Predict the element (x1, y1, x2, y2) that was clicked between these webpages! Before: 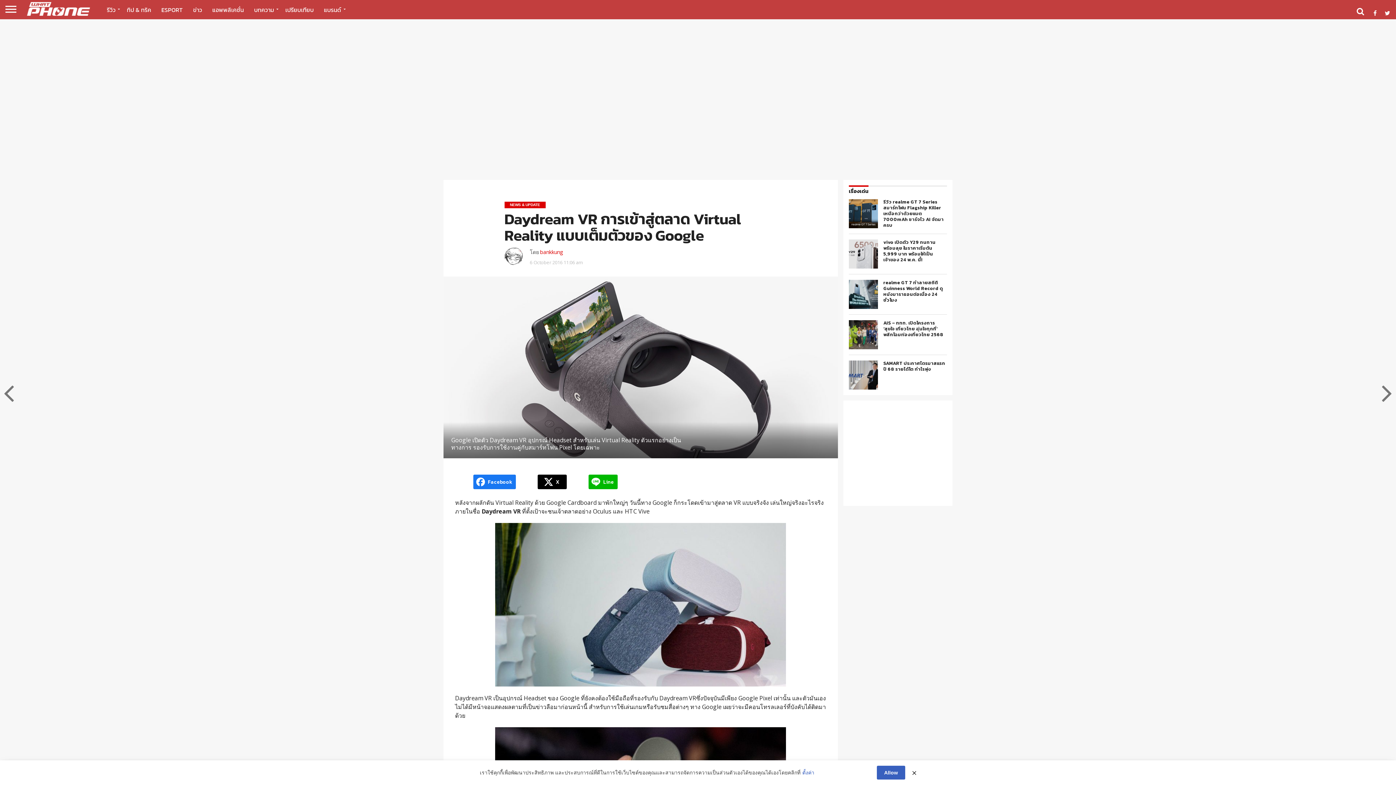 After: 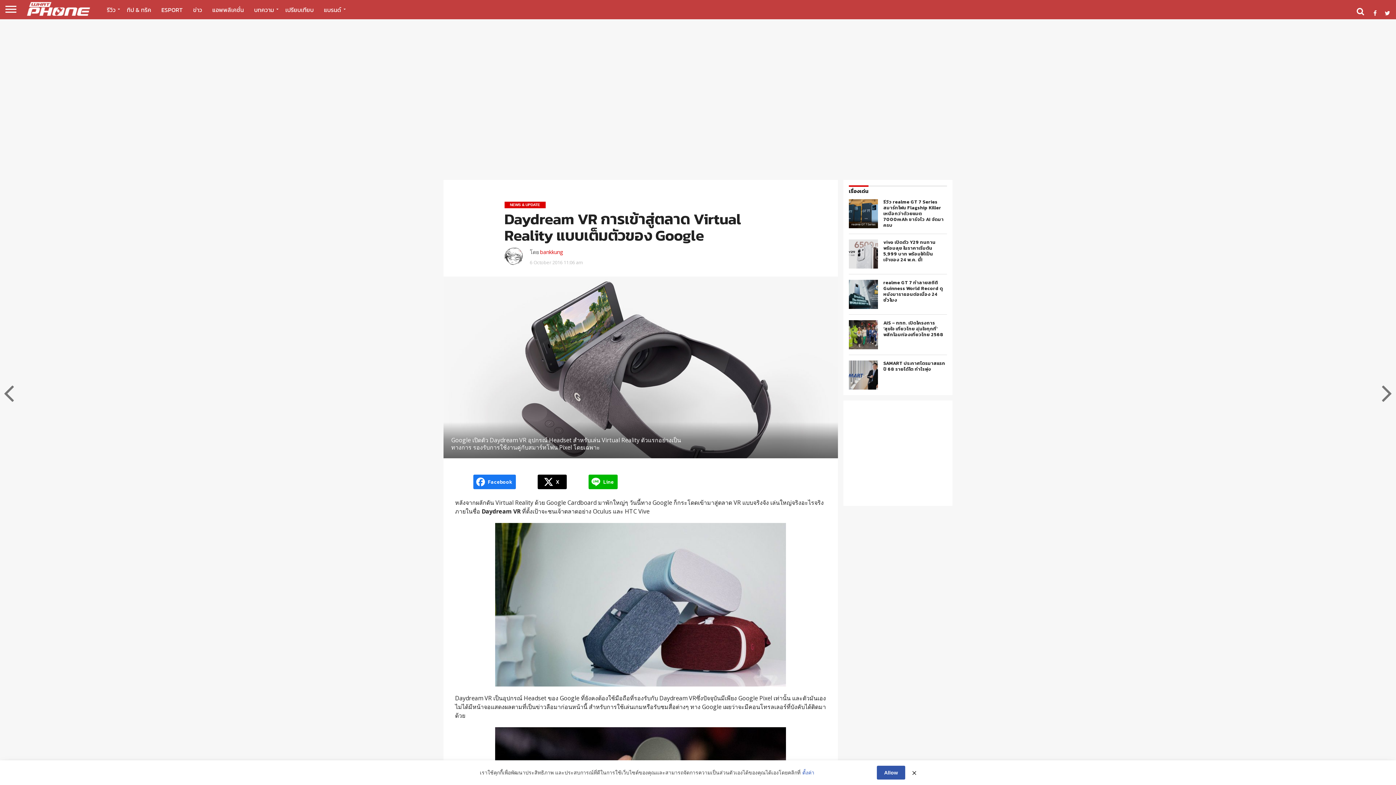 Action: bbox: (877, 766, 905, 780) label: Allow